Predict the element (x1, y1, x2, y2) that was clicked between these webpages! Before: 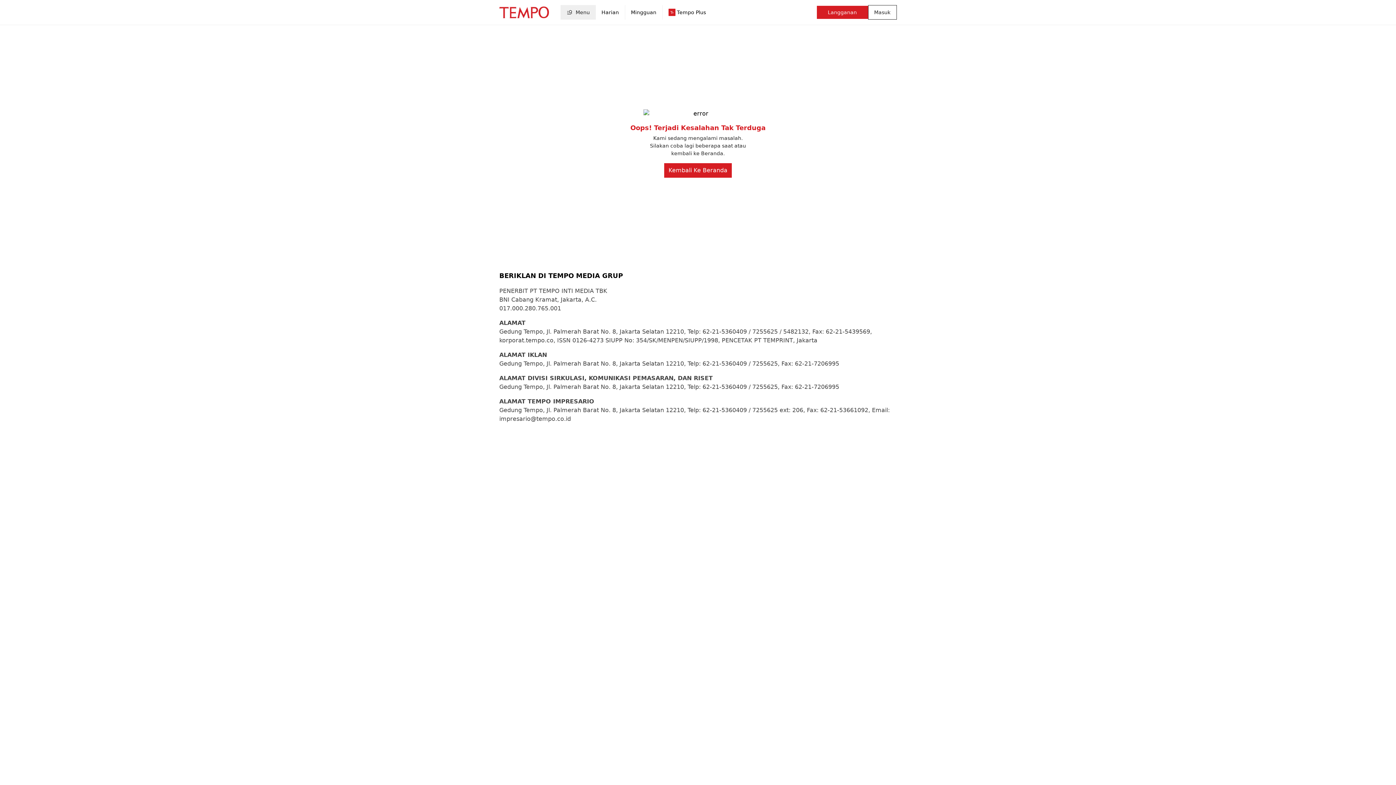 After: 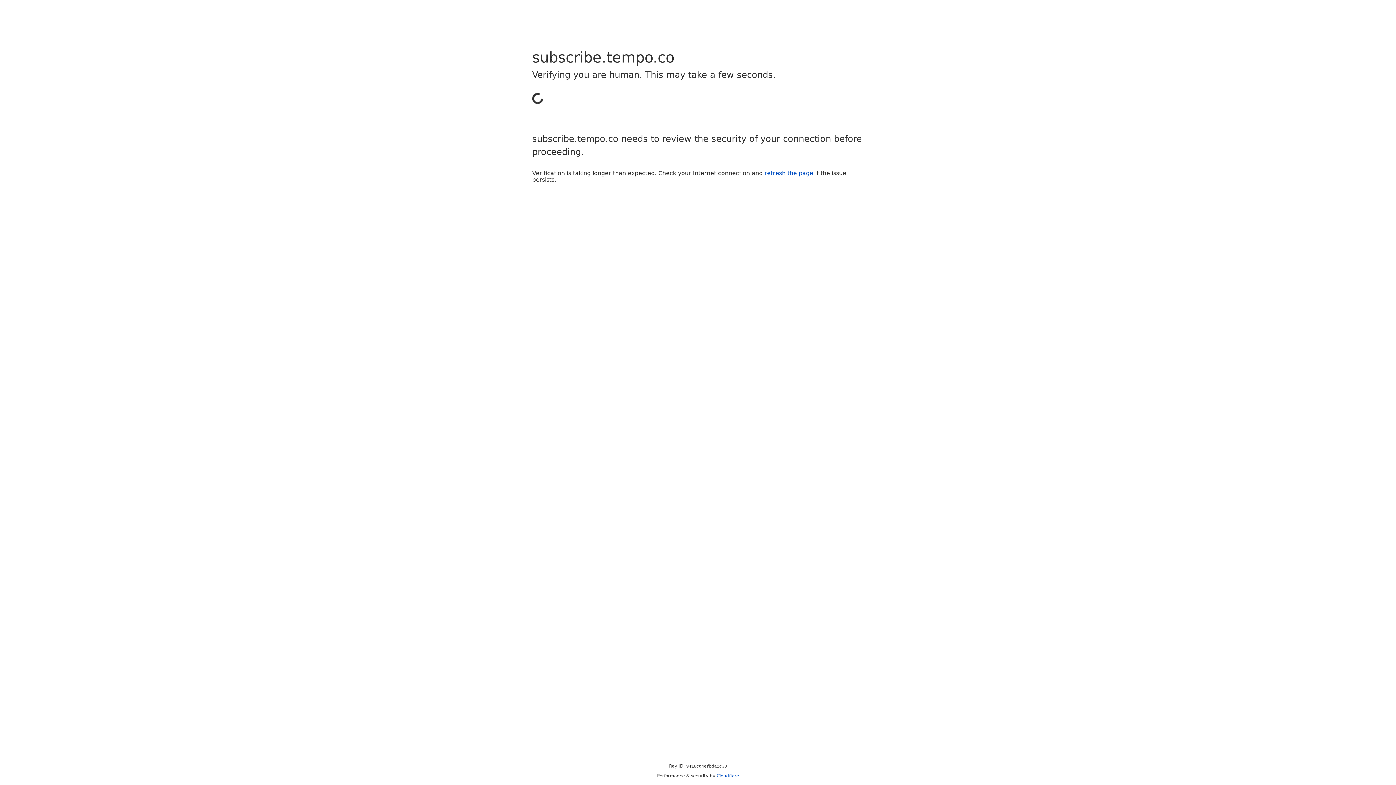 Action: bbox: (816, 5, 868, 18) label: Langganan